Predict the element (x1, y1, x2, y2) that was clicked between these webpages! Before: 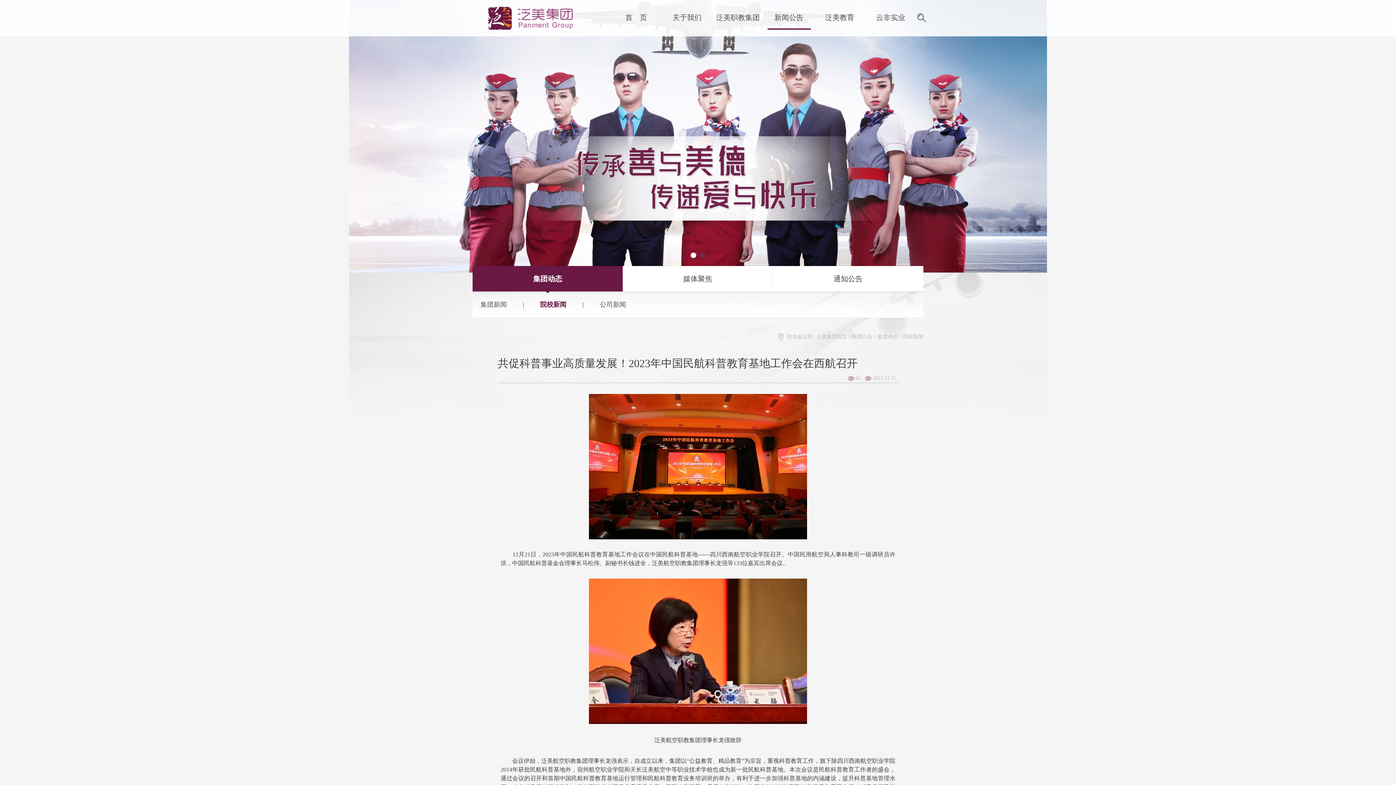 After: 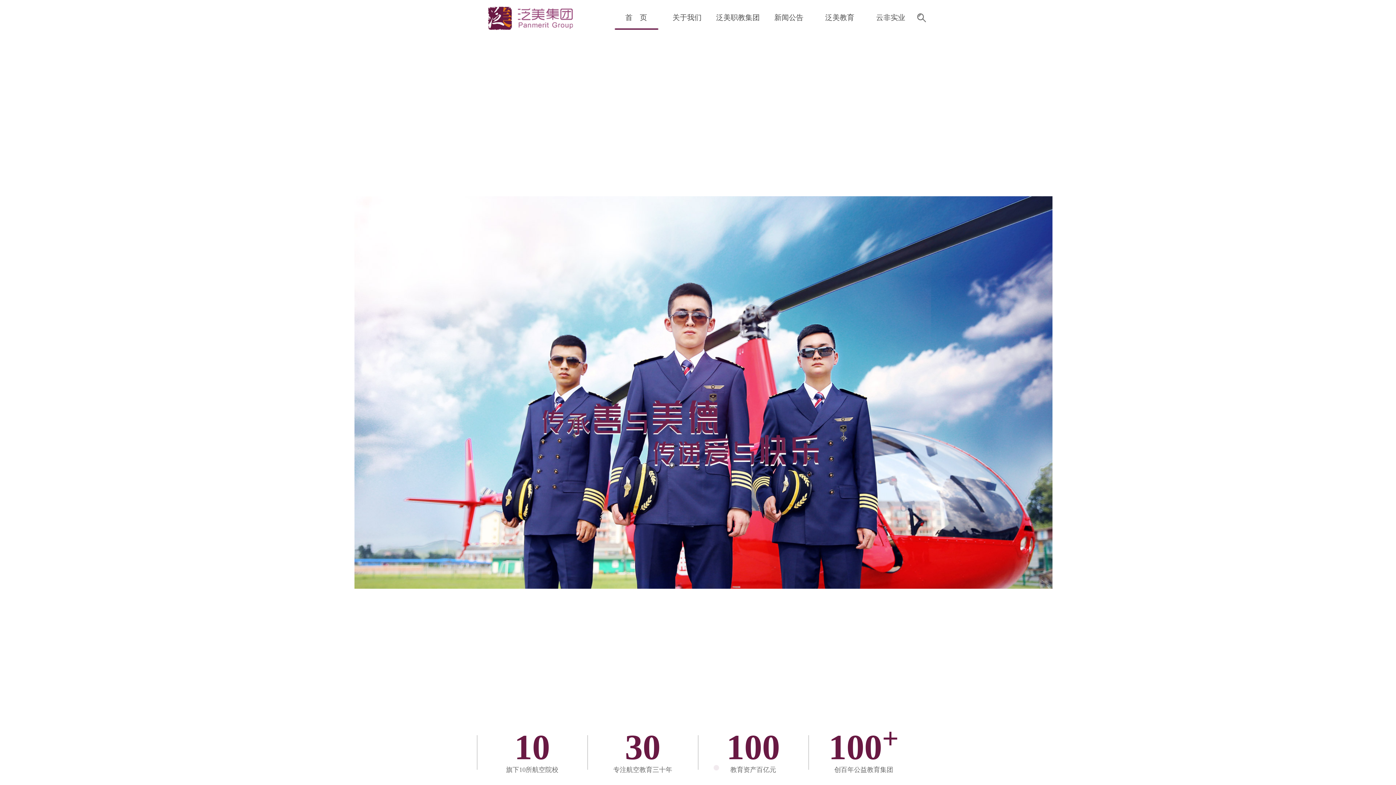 Action: bbox: (816, 332, 847, 341) label: 泛美集团首页